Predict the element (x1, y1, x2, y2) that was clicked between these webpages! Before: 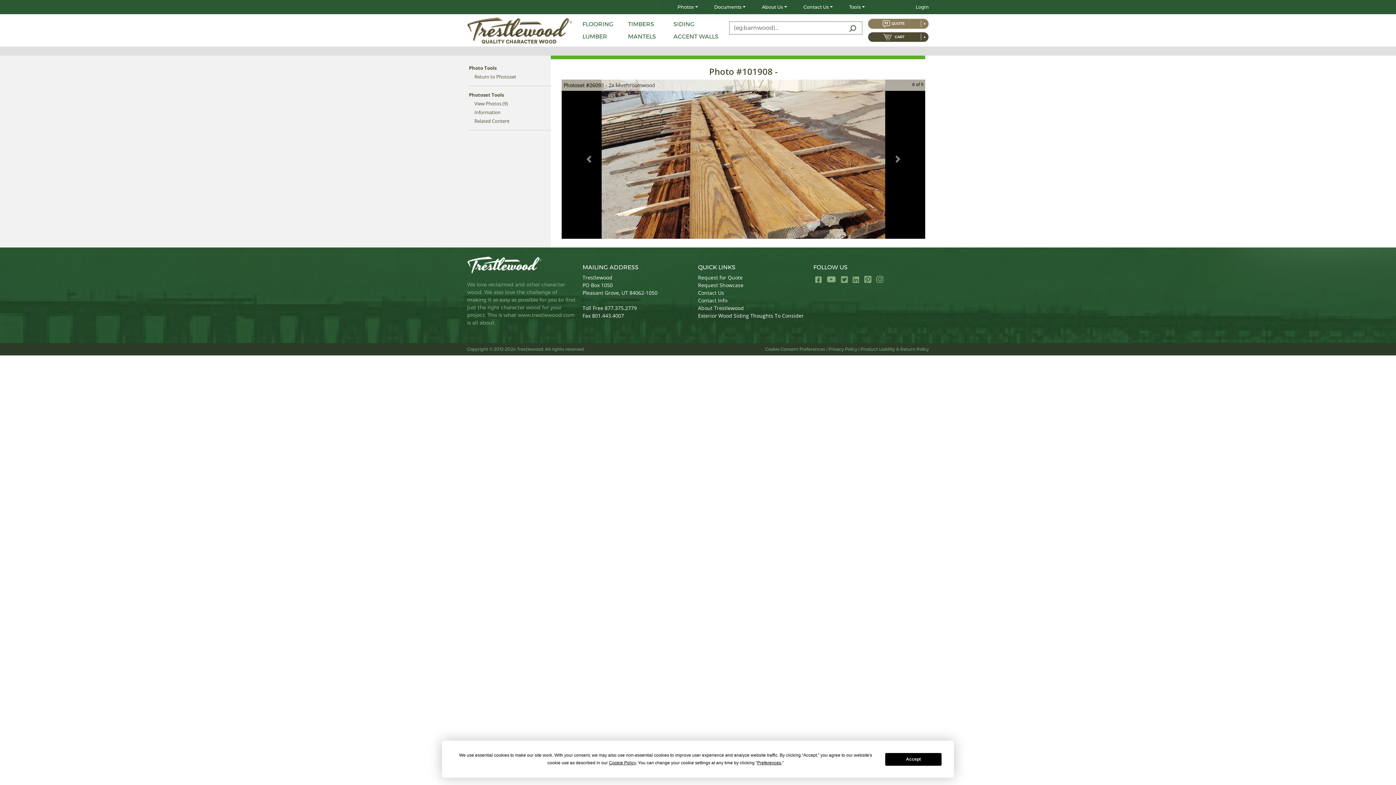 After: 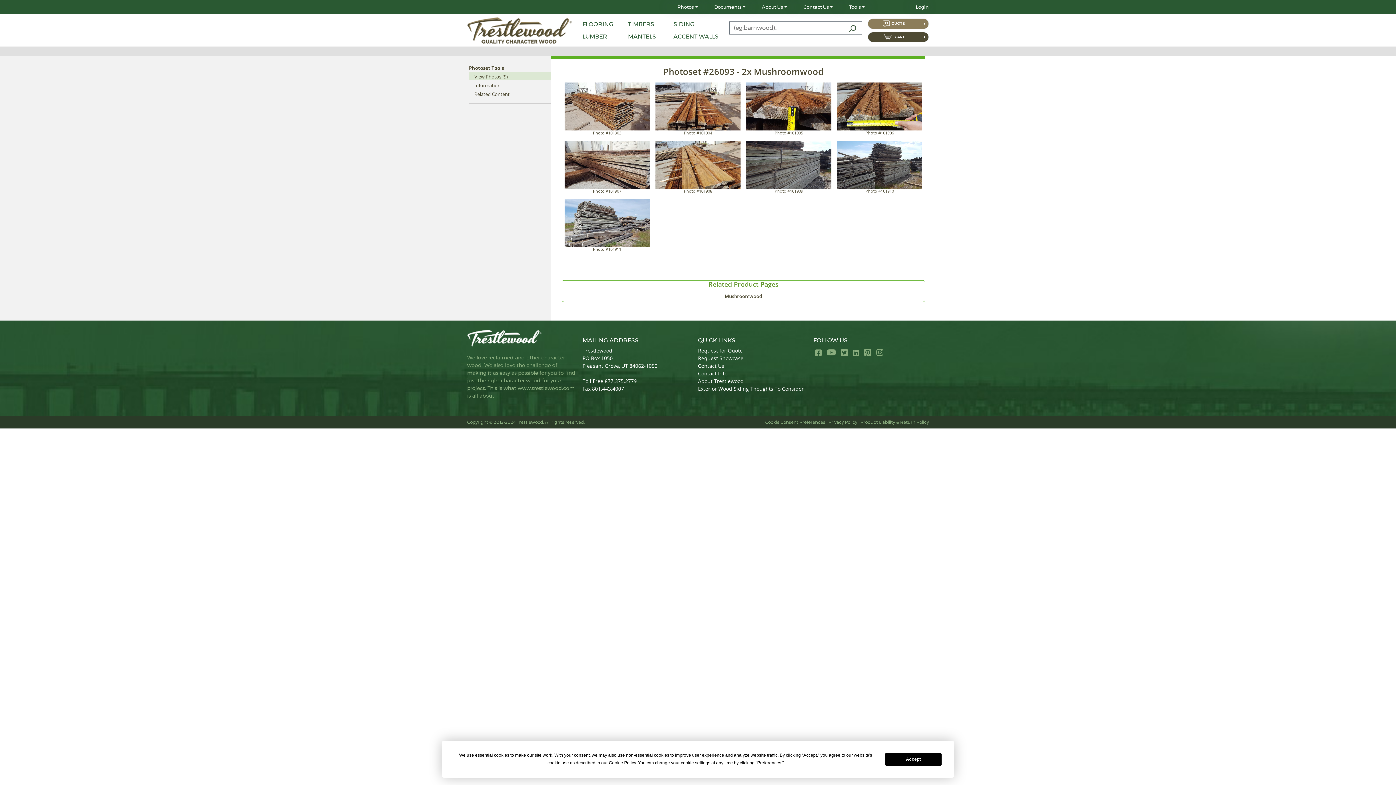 Action: label: Return to Photoset bbox: (474, 69, 516, 83)